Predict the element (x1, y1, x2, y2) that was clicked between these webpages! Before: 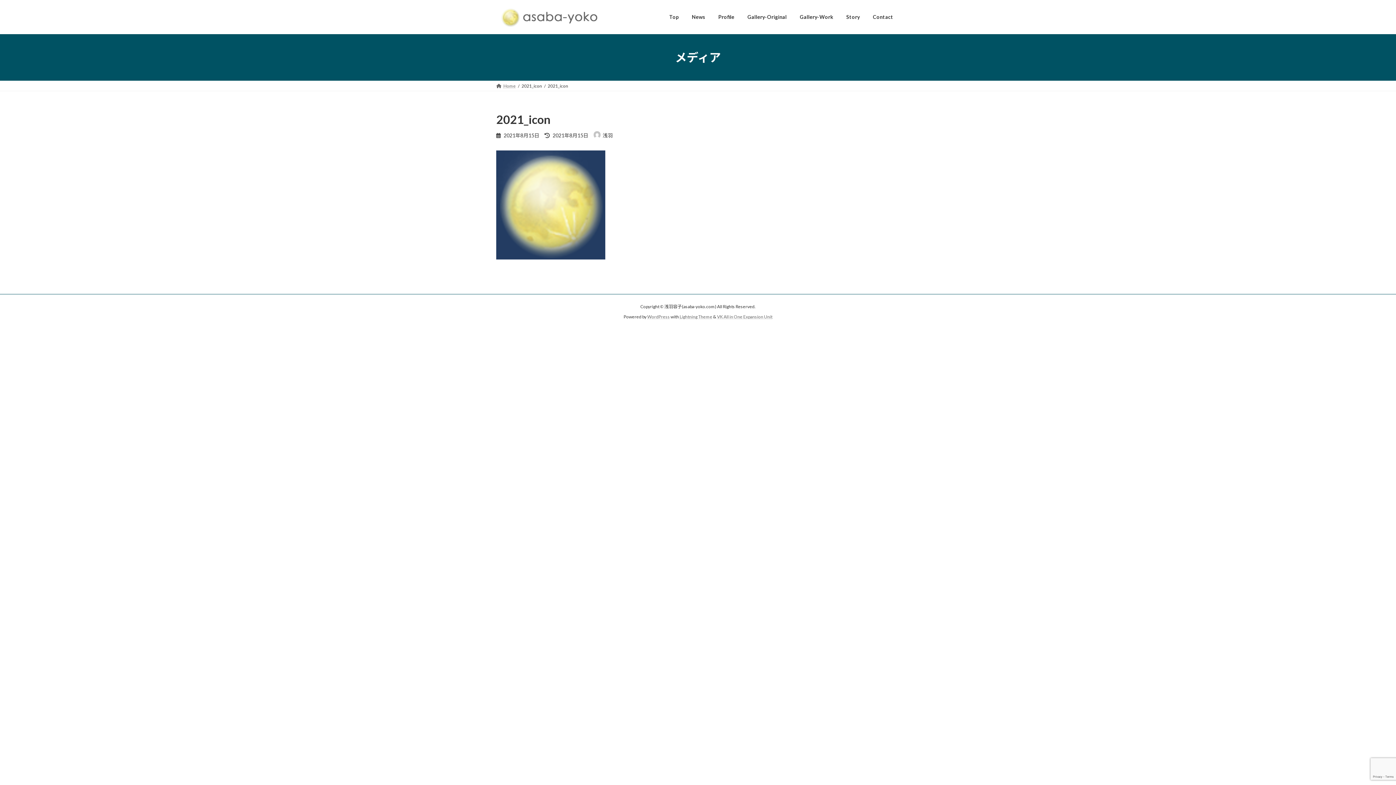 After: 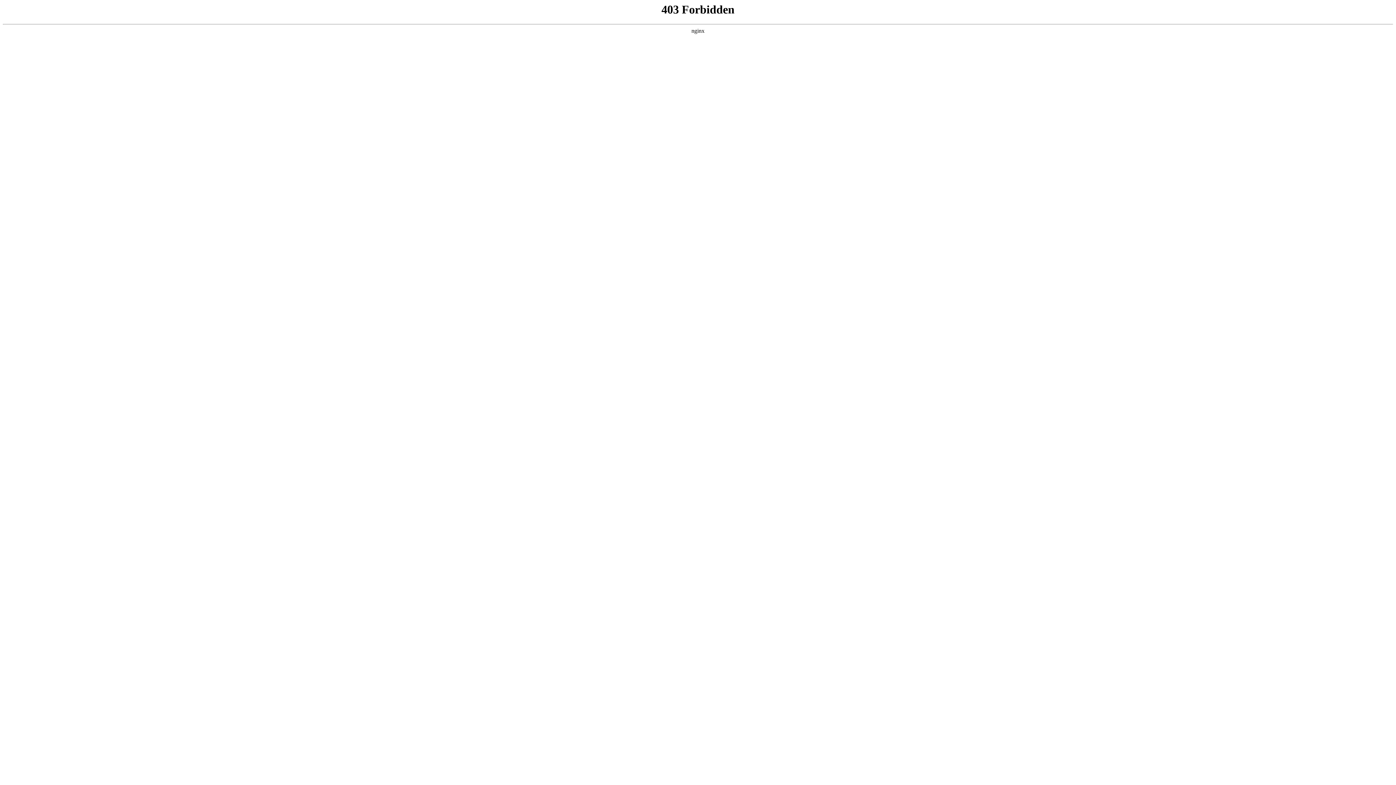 Action: bbox: (647, 314, 670, 319) label: WordPress